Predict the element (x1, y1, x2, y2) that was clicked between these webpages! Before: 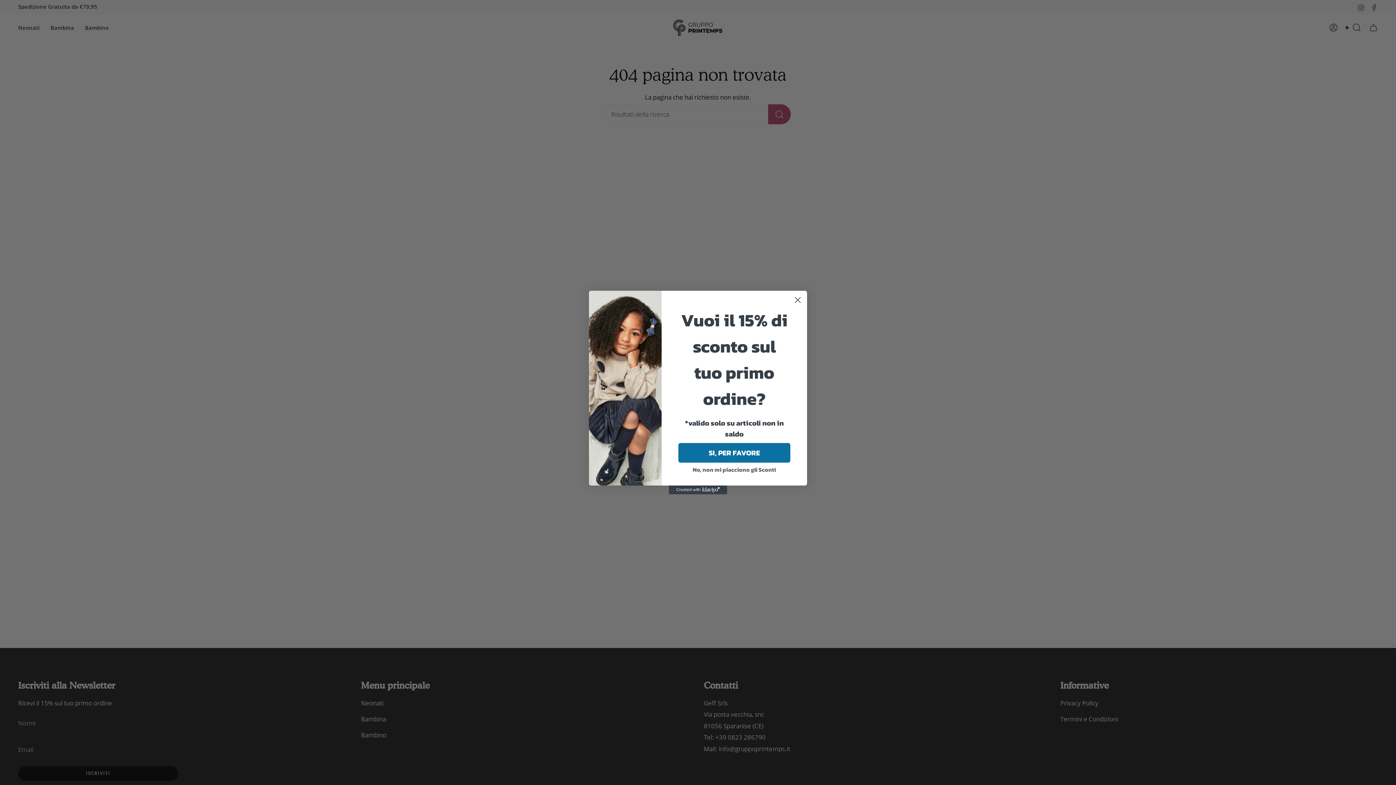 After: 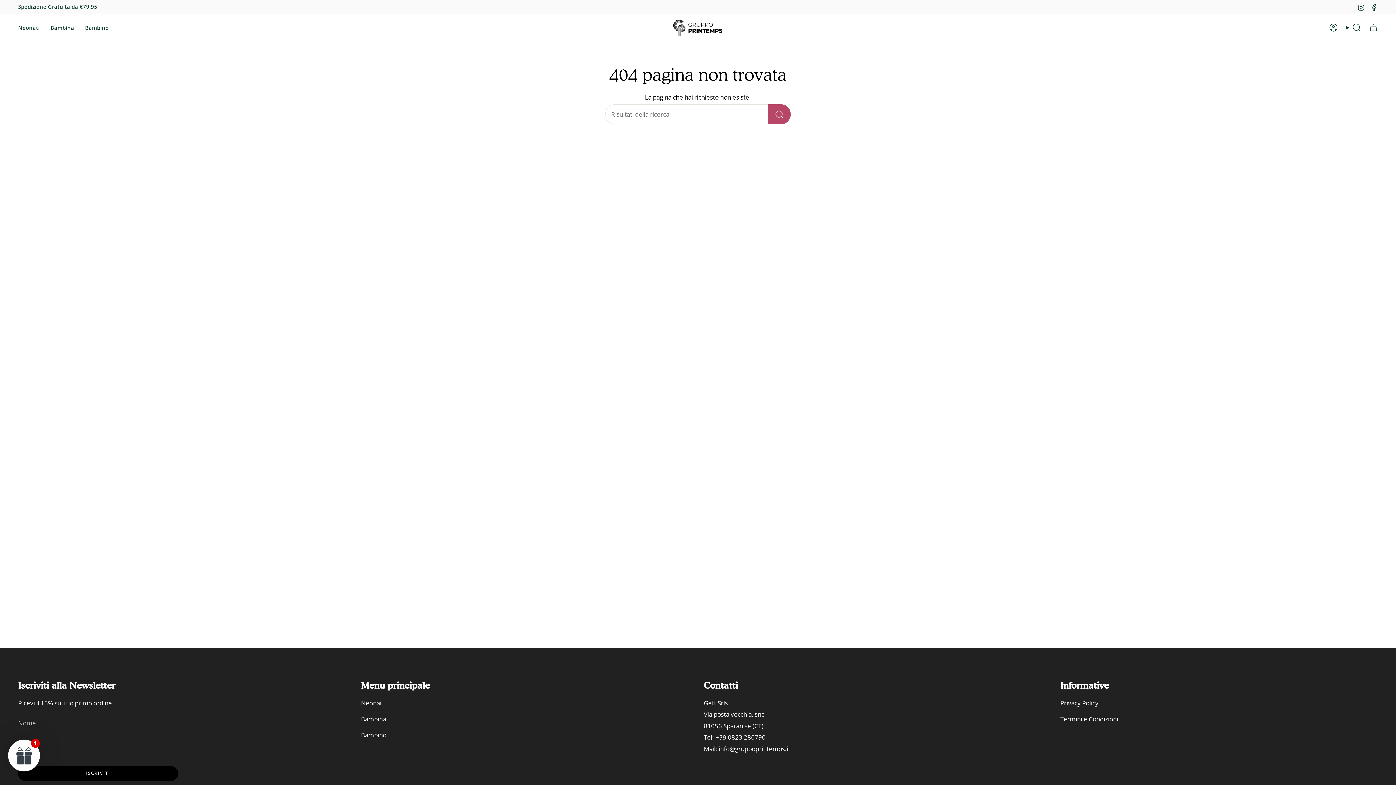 Action: bbox: (678, 462, 790, 476) label: No, non mi piacciono gli Sconti